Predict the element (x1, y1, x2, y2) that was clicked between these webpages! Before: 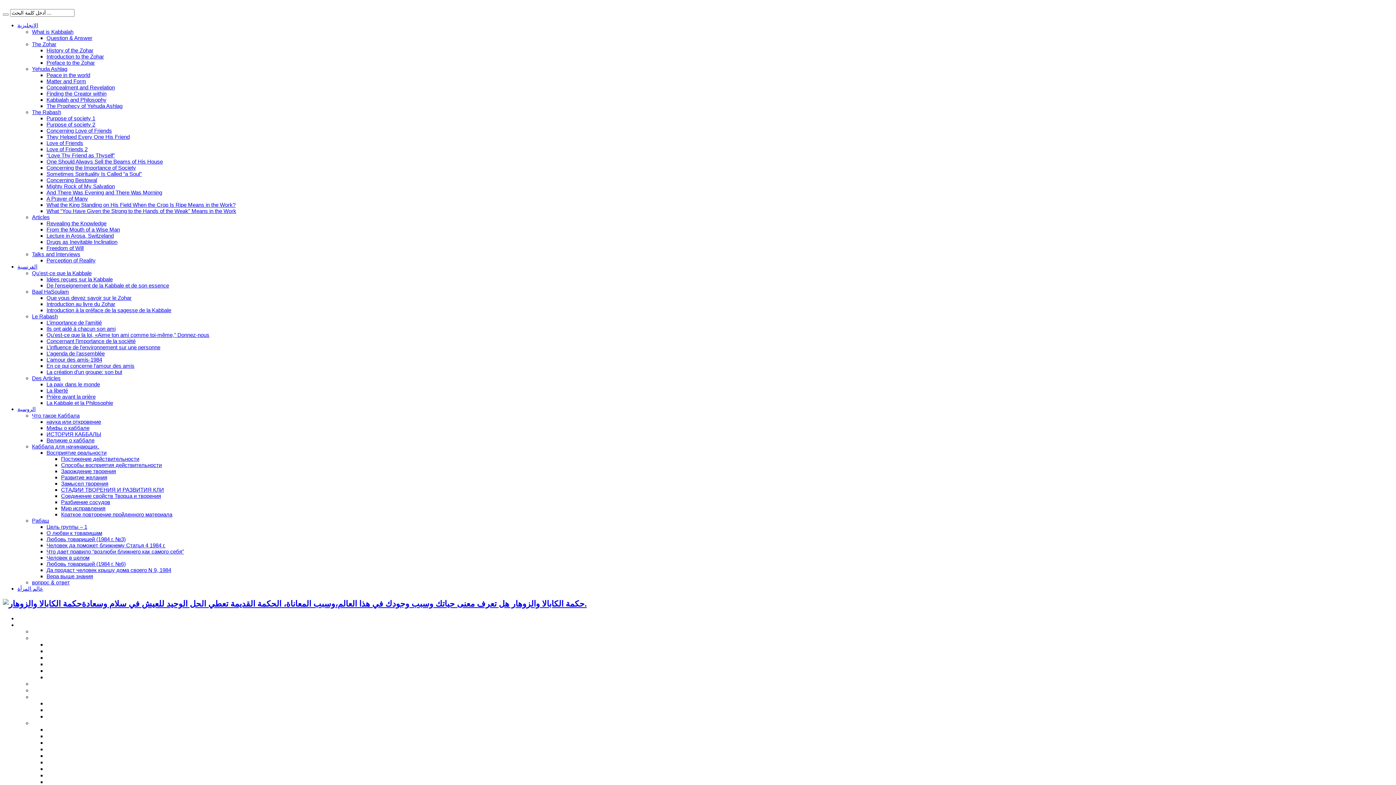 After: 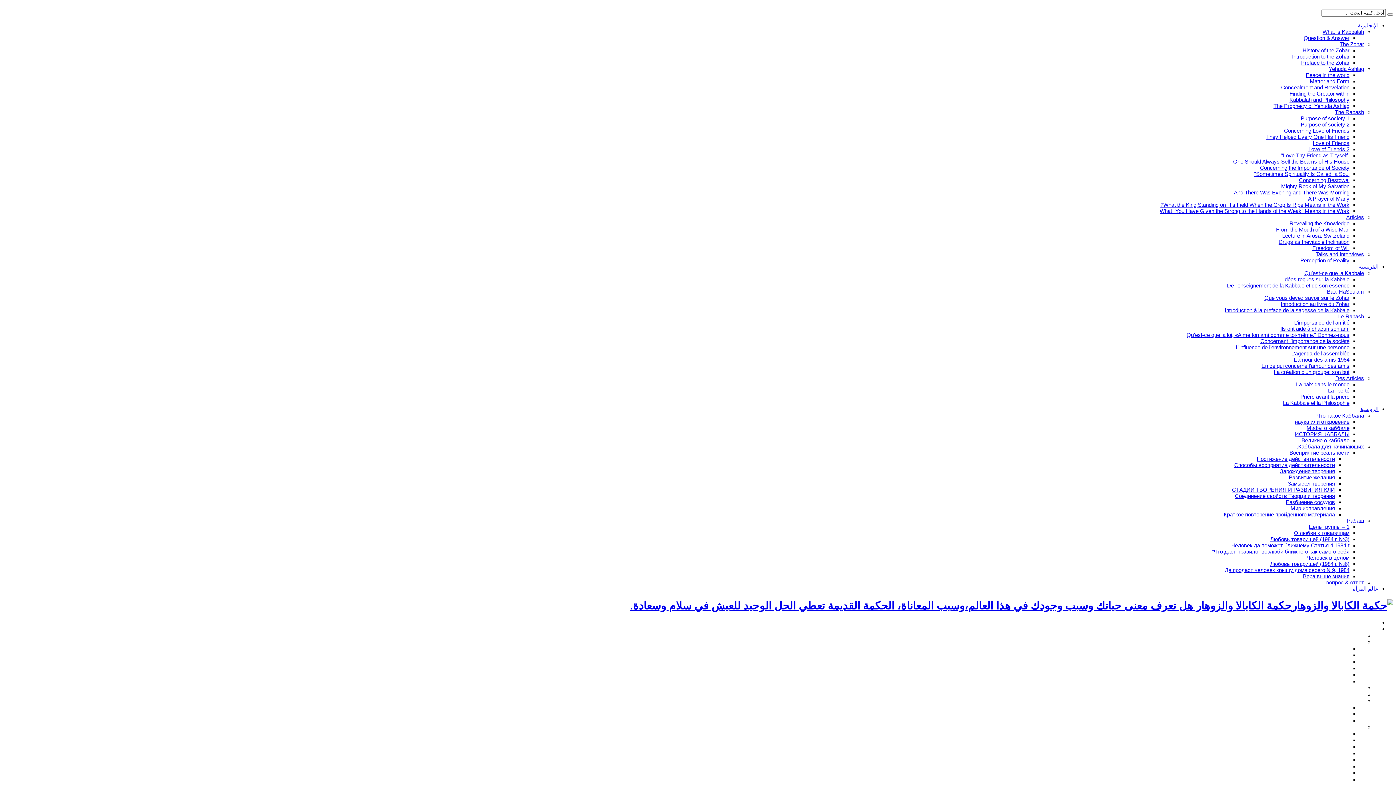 Action: bbox: (46, 727, 85, 733) label: ليس هنالك سواه